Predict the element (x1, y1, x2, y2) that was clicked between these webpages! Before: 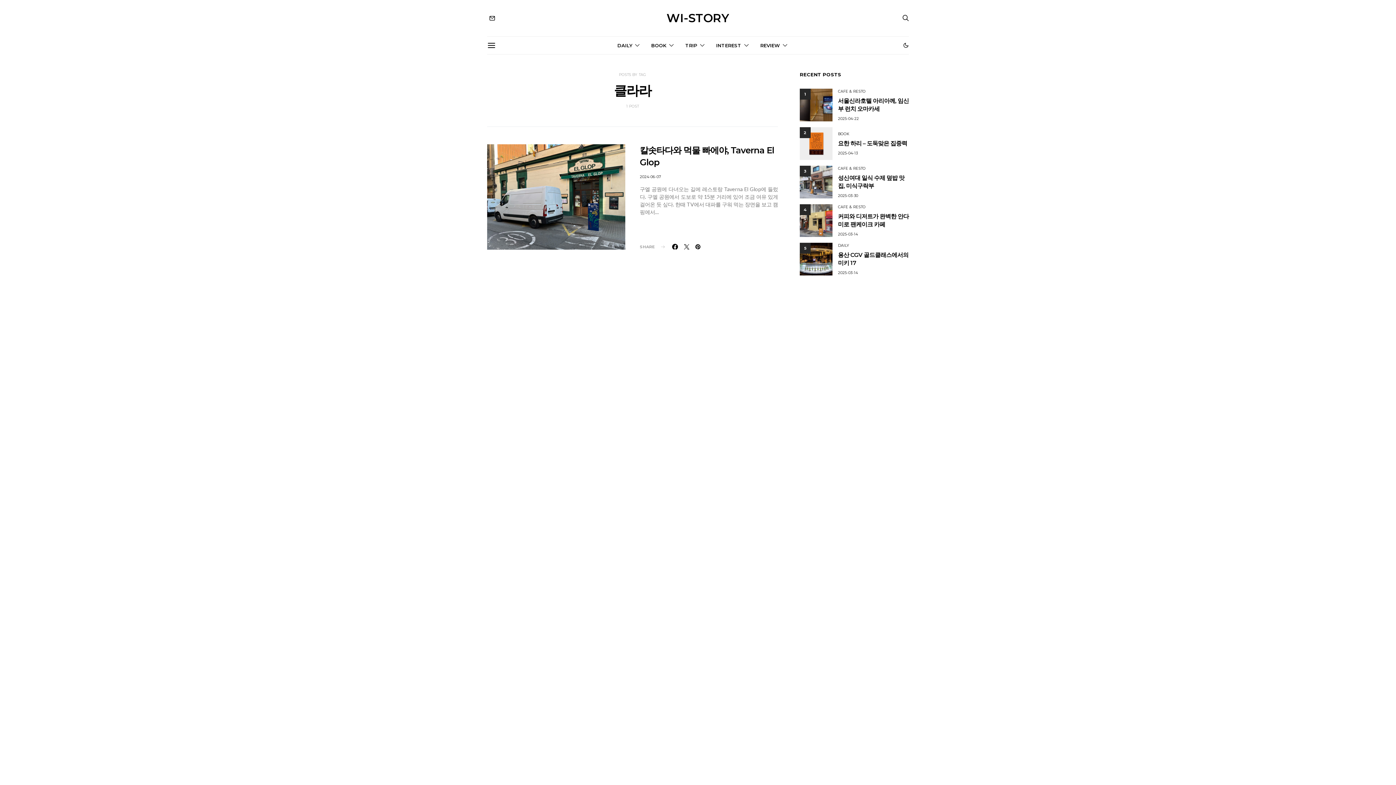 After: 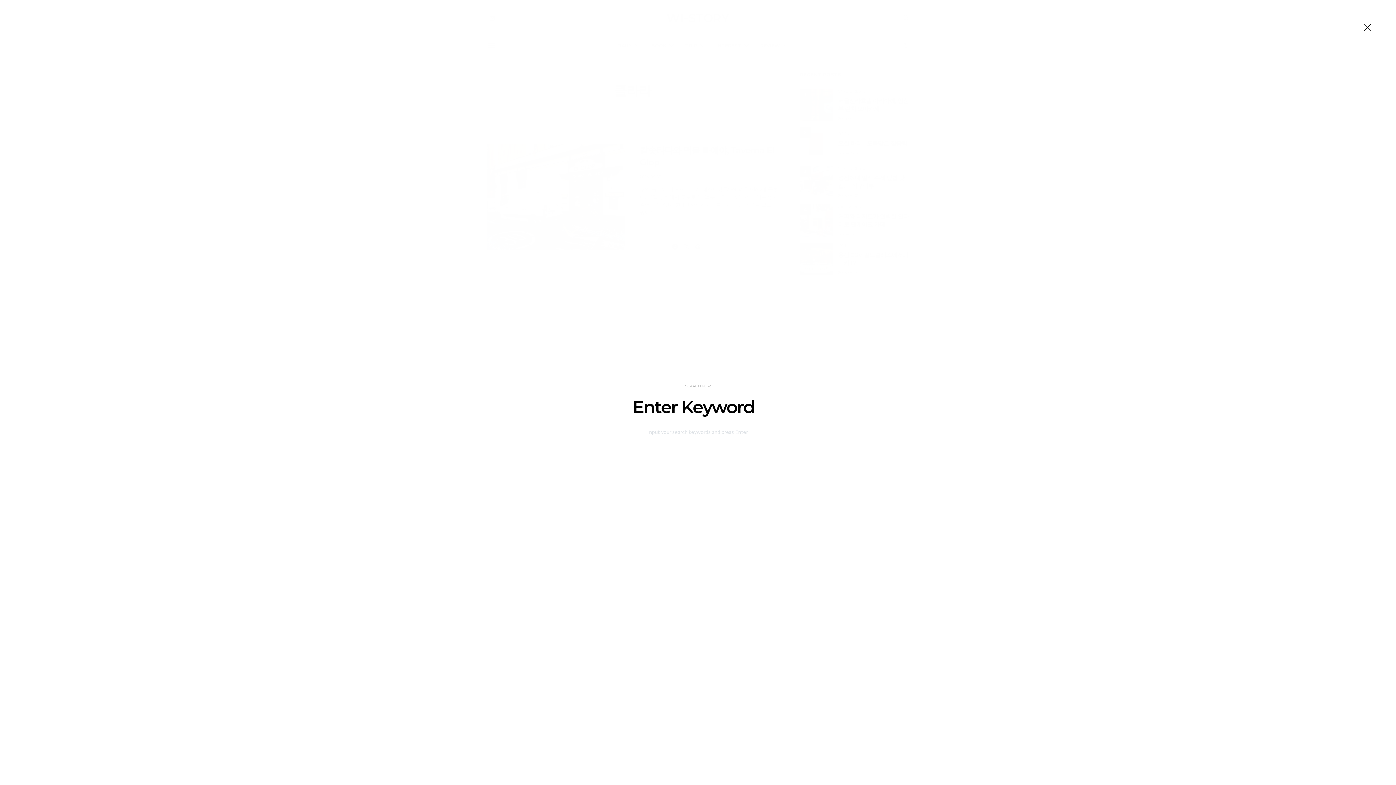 Action: bbox: (902, 14, 909, 22)